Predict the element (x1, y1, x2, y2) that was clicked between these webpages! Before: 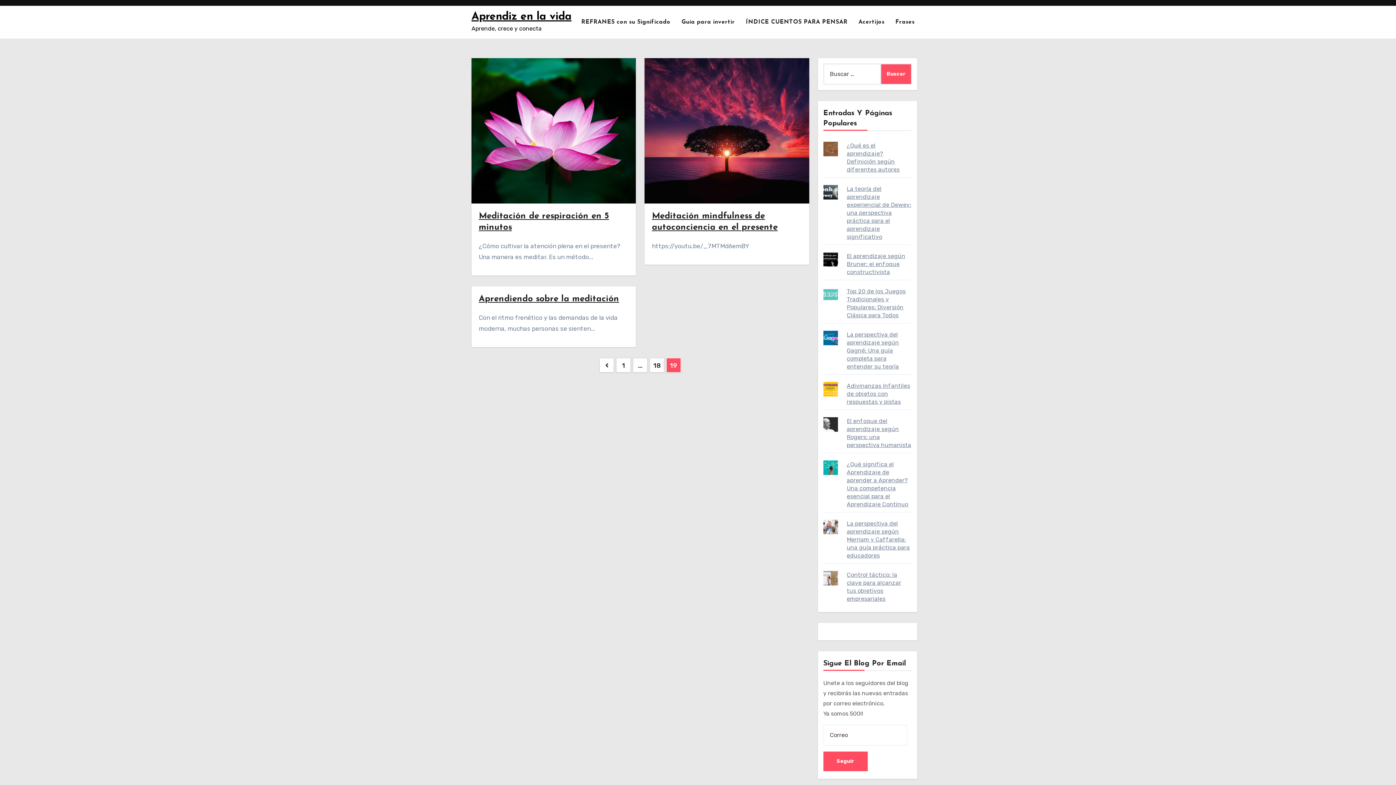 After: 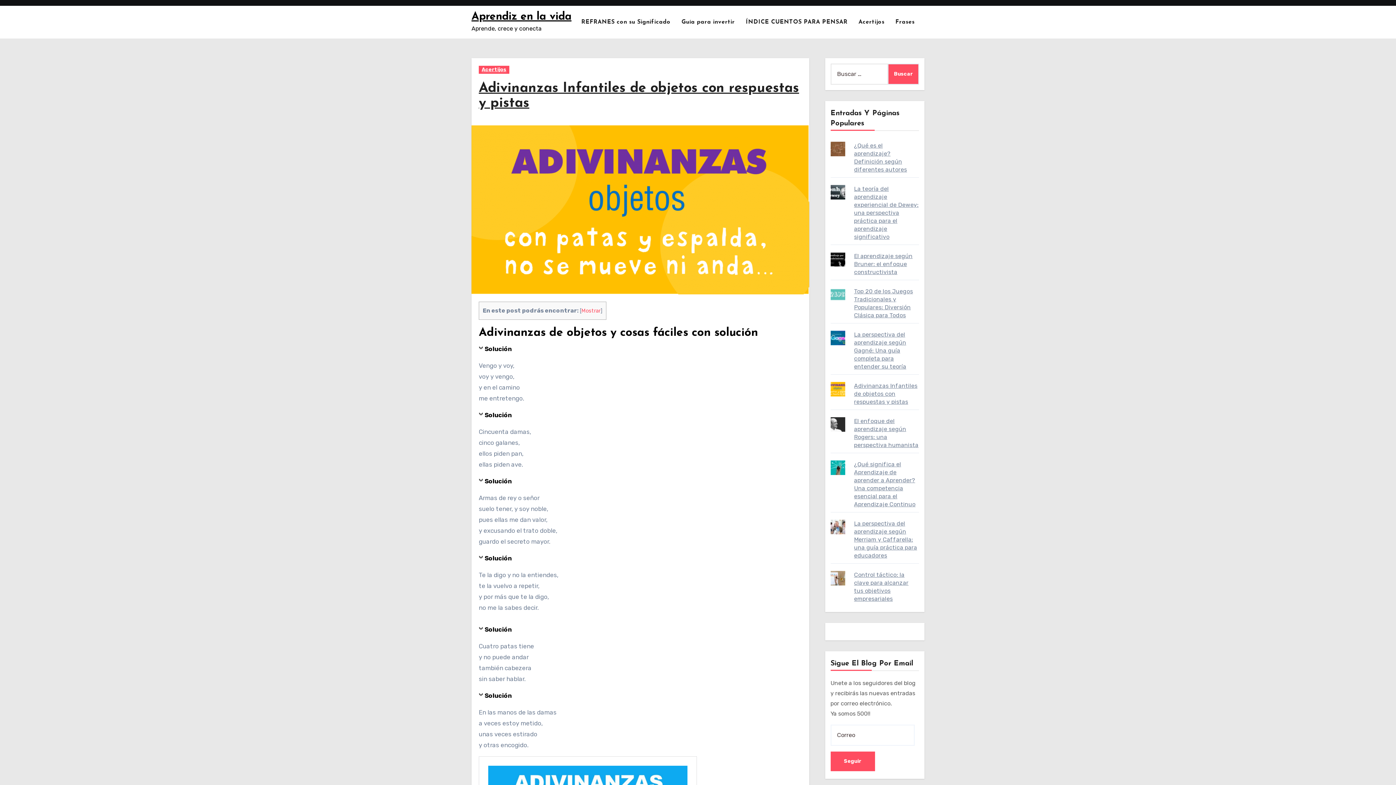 Action: label: Adivinanzas Infantiles de objetos con respuestas y pistas bbox: (847, 382, 910, 405)